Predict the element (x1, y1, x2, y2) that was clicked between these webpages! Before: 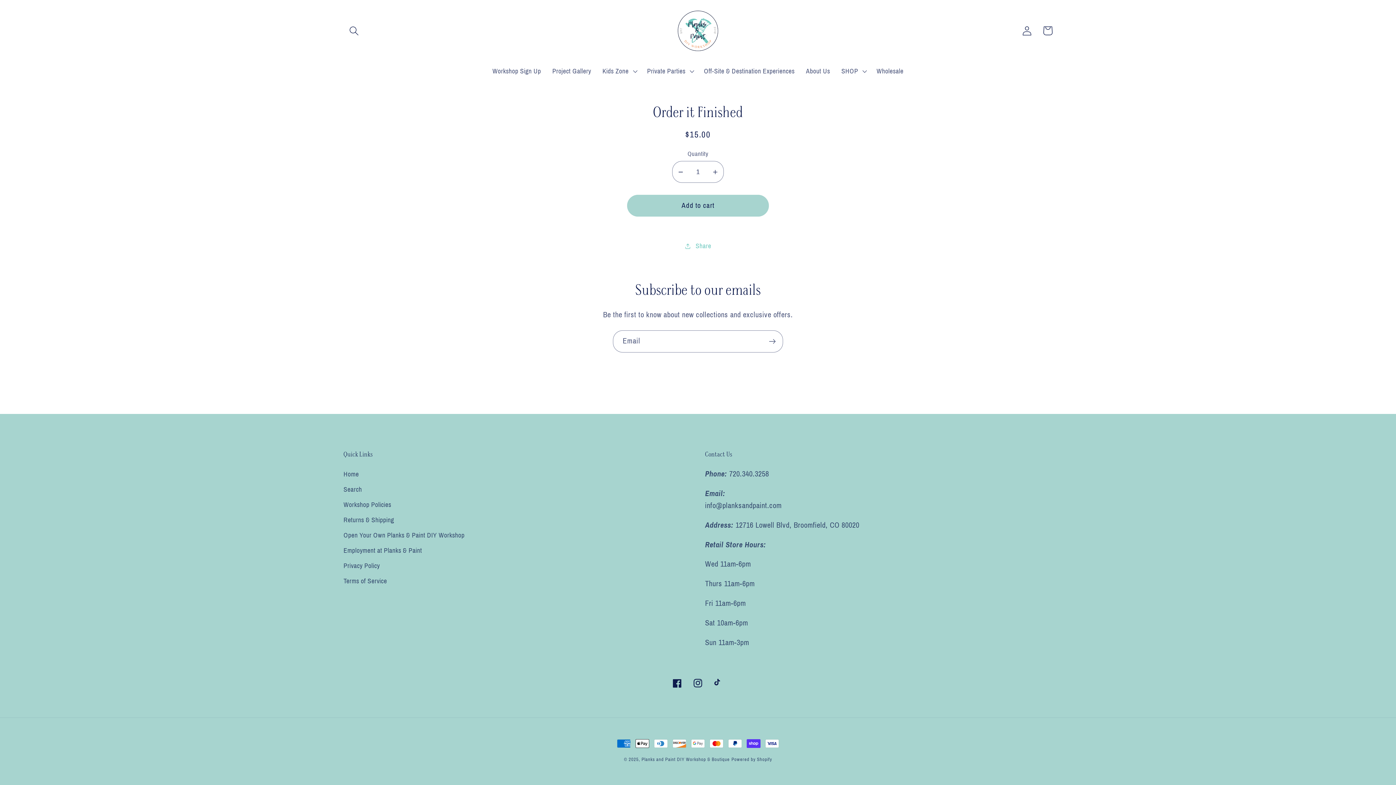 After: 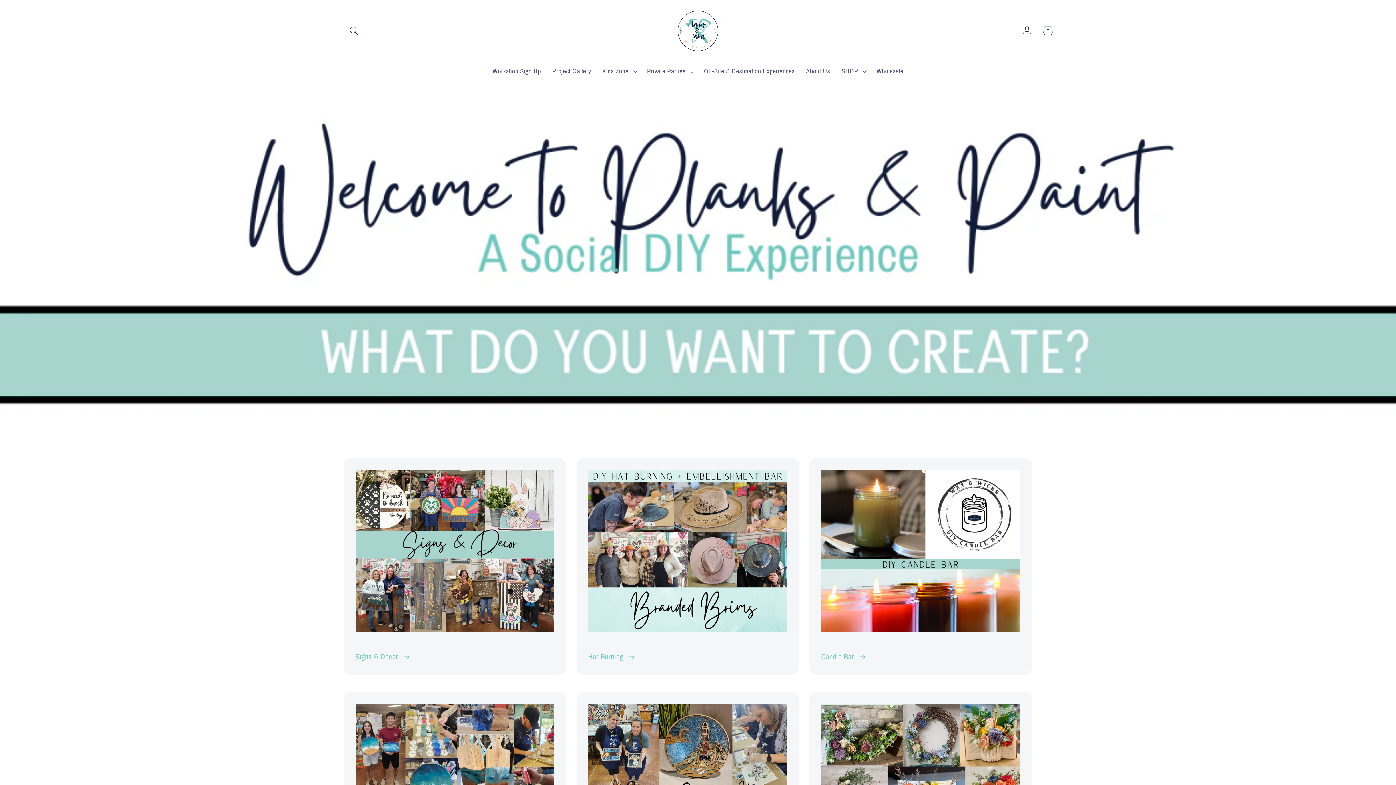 Action: bbox: (667, 0, 729, 61)